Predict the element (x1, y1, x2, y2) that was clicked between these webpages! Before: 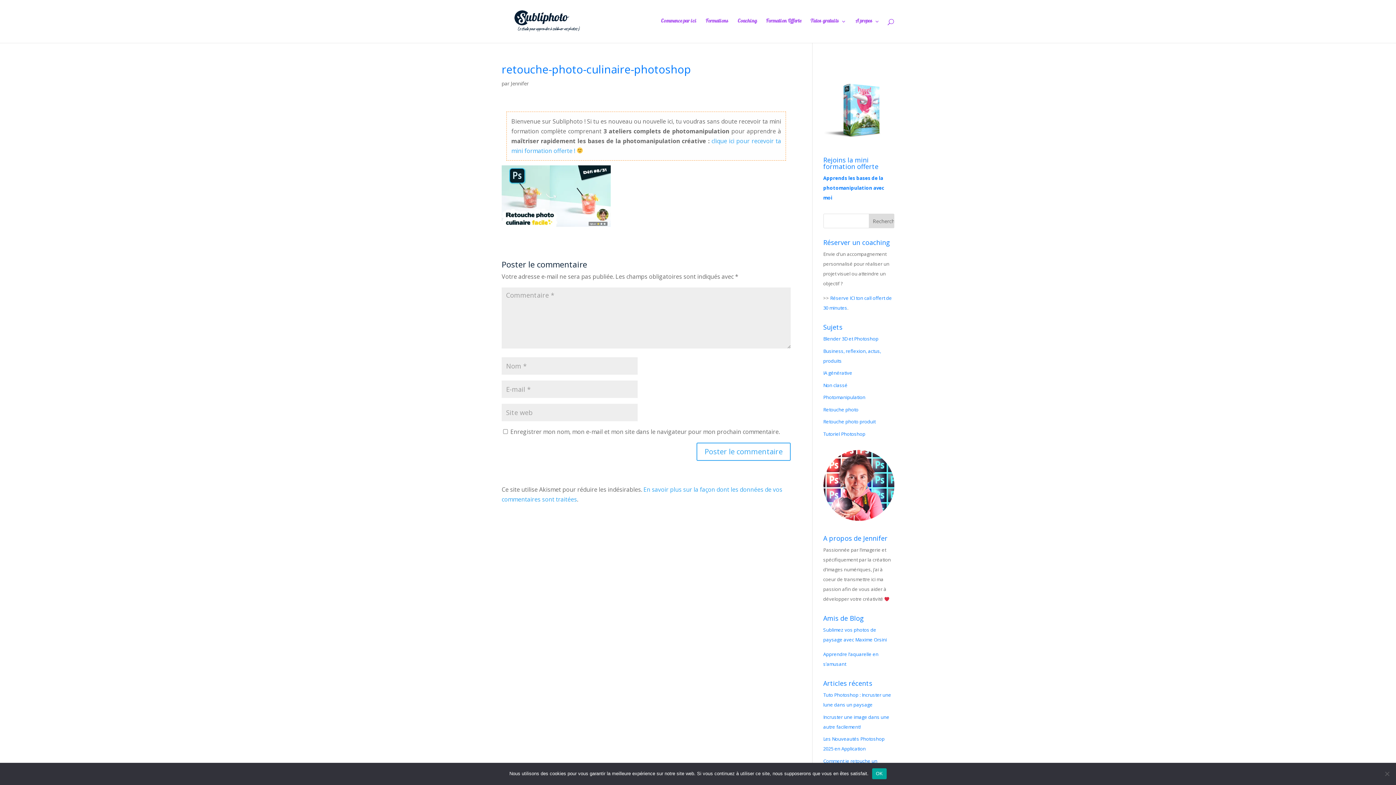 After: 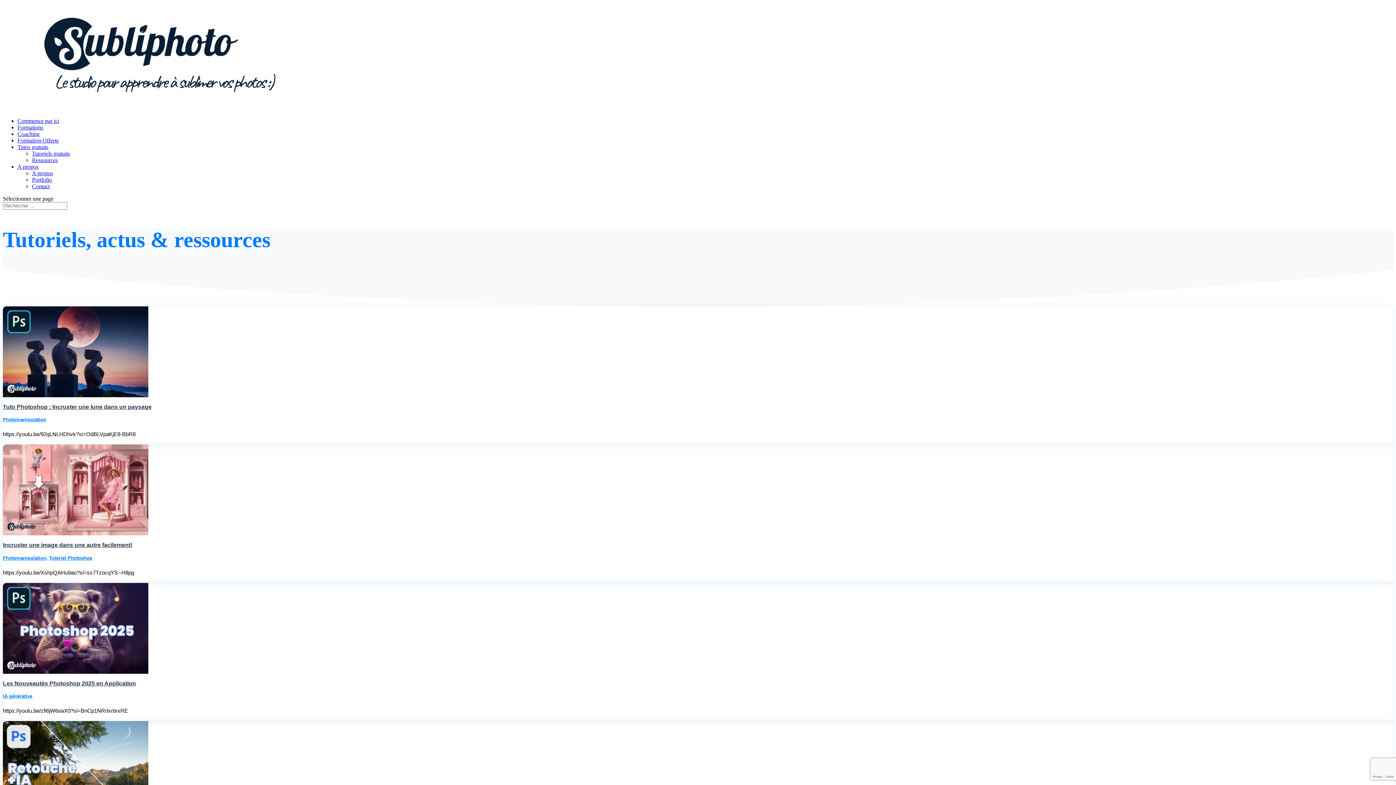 Action: bbox: (810, 18, 846, 42) label: Tutos gratuits